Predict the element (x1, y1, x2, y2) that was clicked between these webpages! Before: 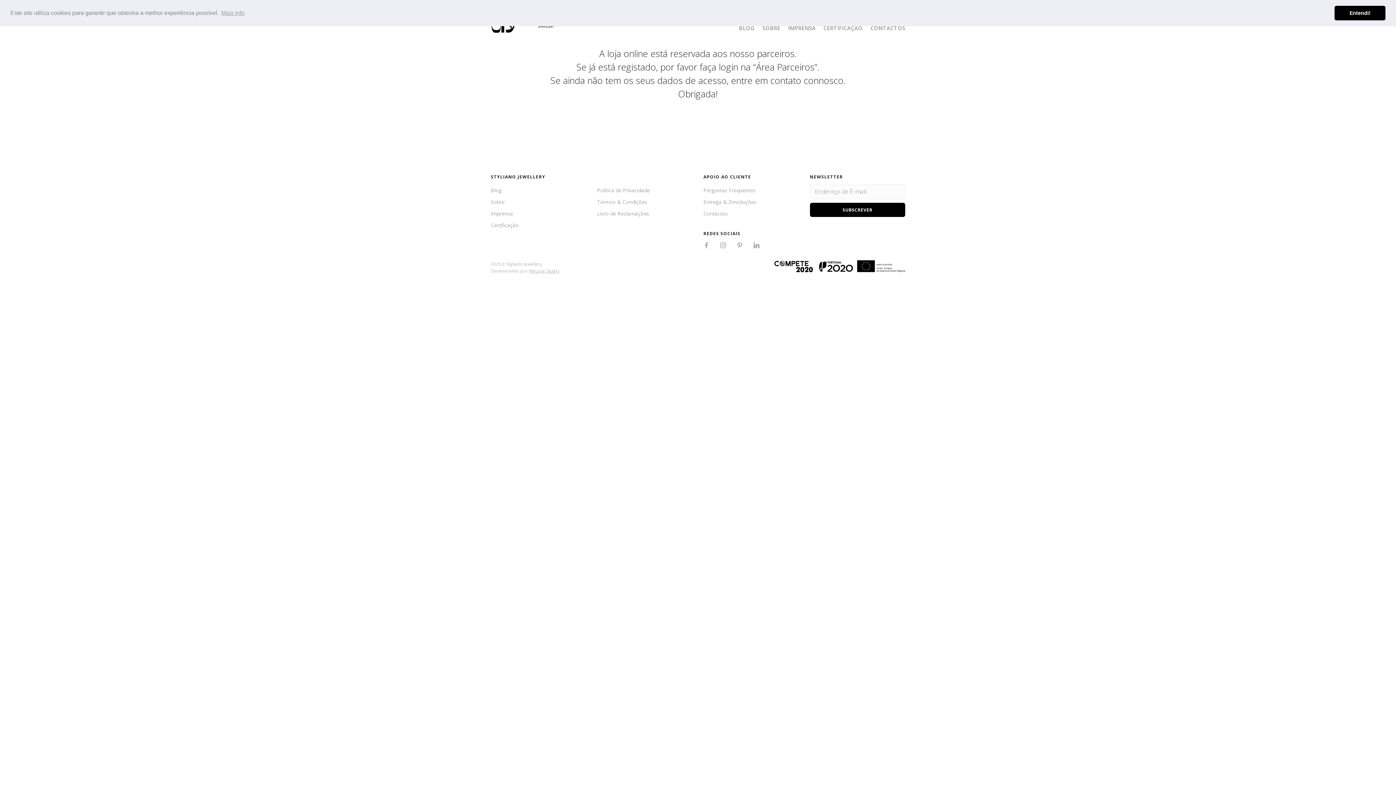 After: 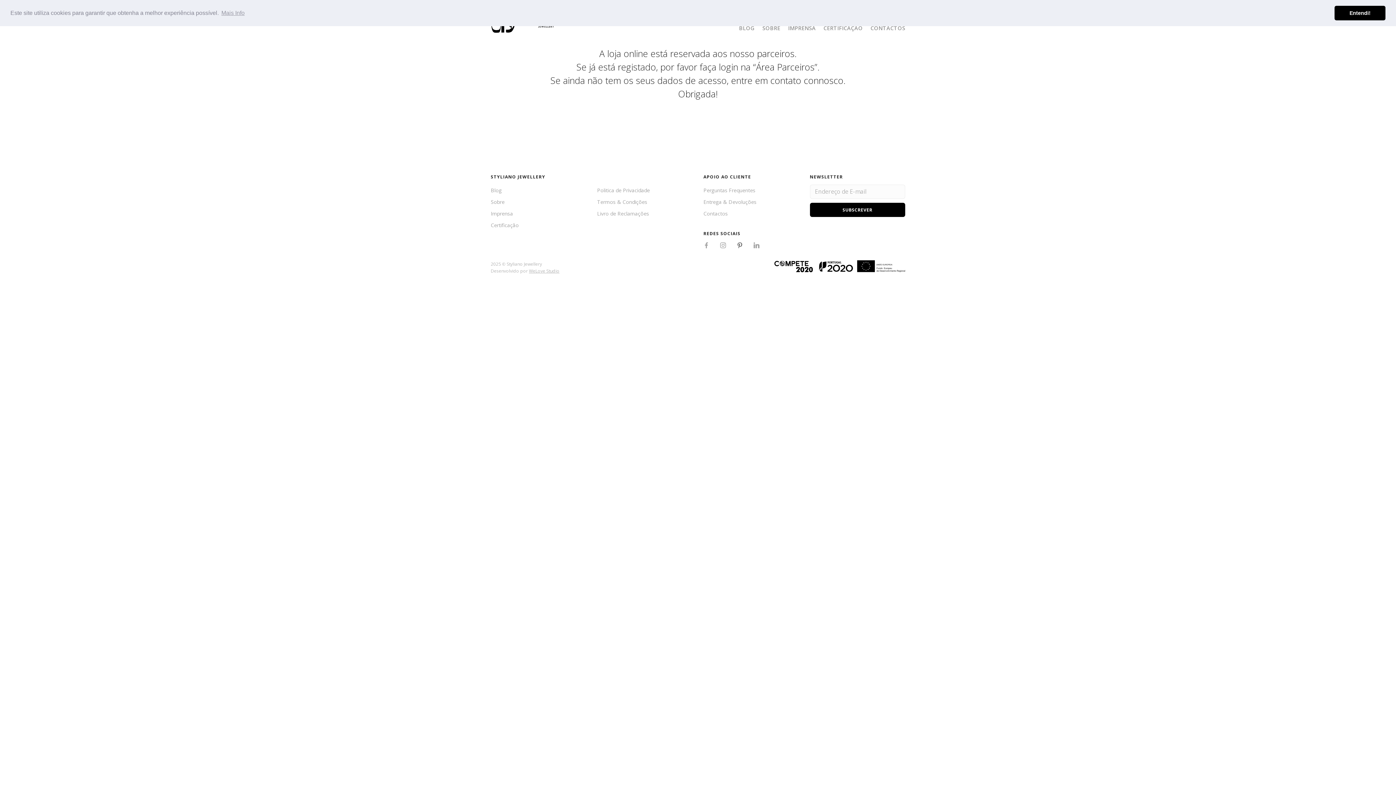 Action: bbox: (737, 242, 742, 249)